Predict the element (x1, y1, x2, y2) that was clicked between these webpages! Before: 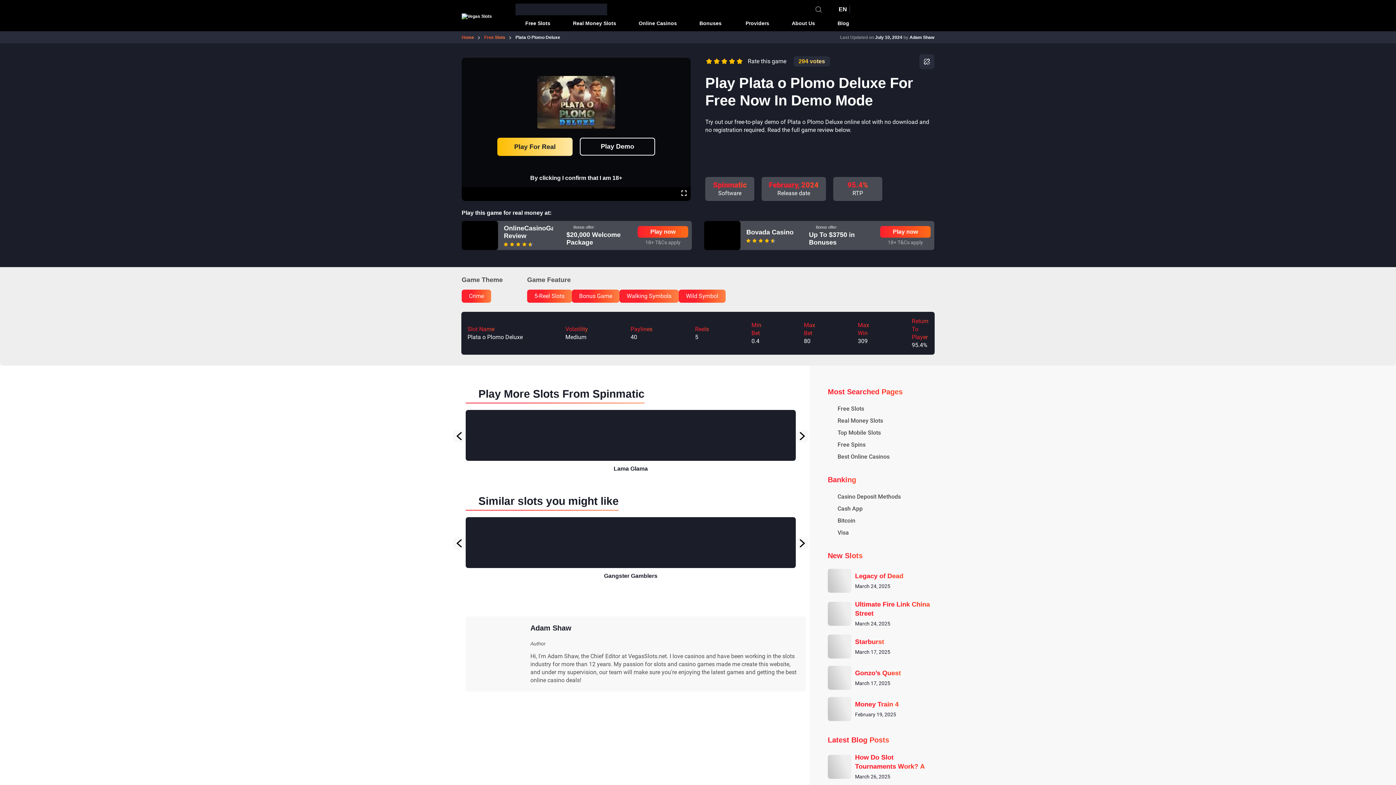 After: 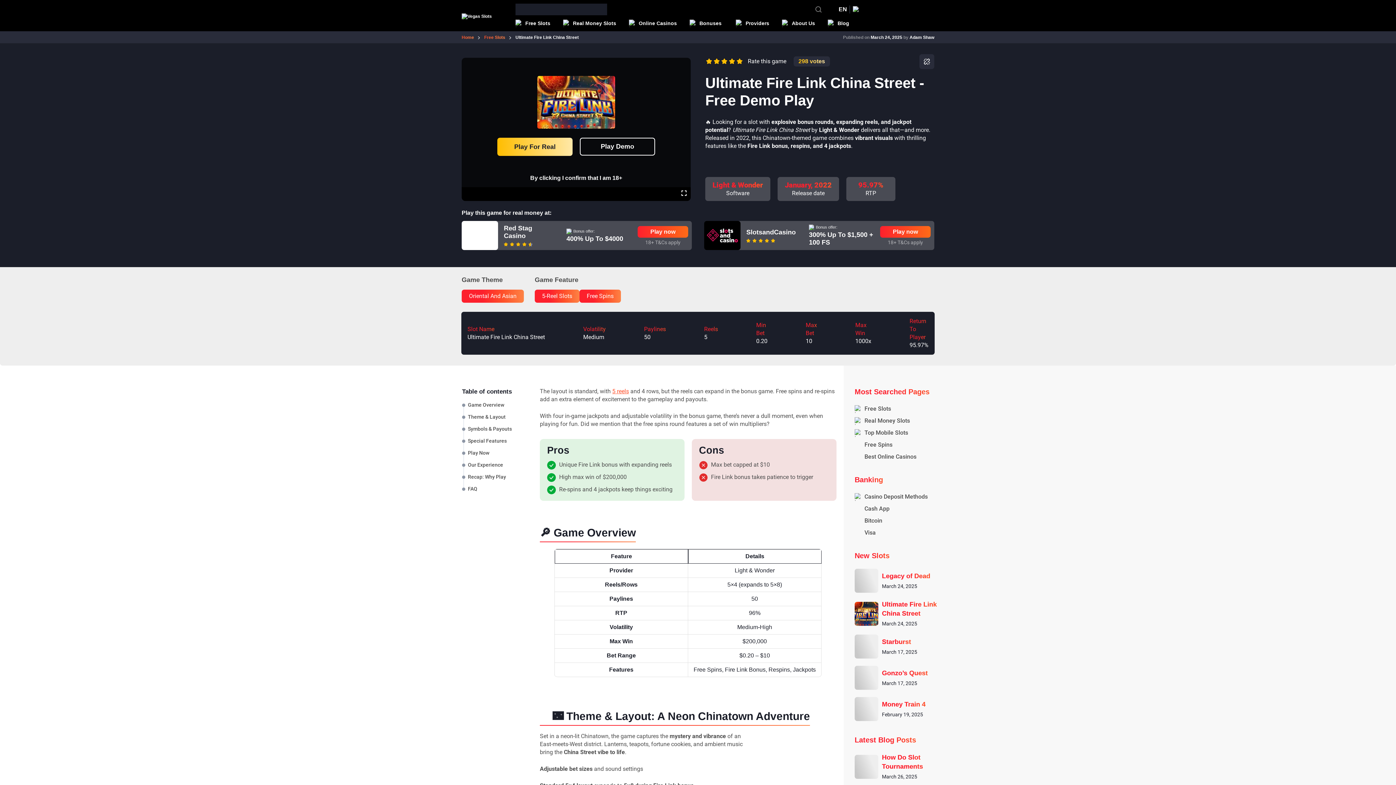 Action: bbox: (855, 600, 934, 618) label: Ultimate Fire Link China Street